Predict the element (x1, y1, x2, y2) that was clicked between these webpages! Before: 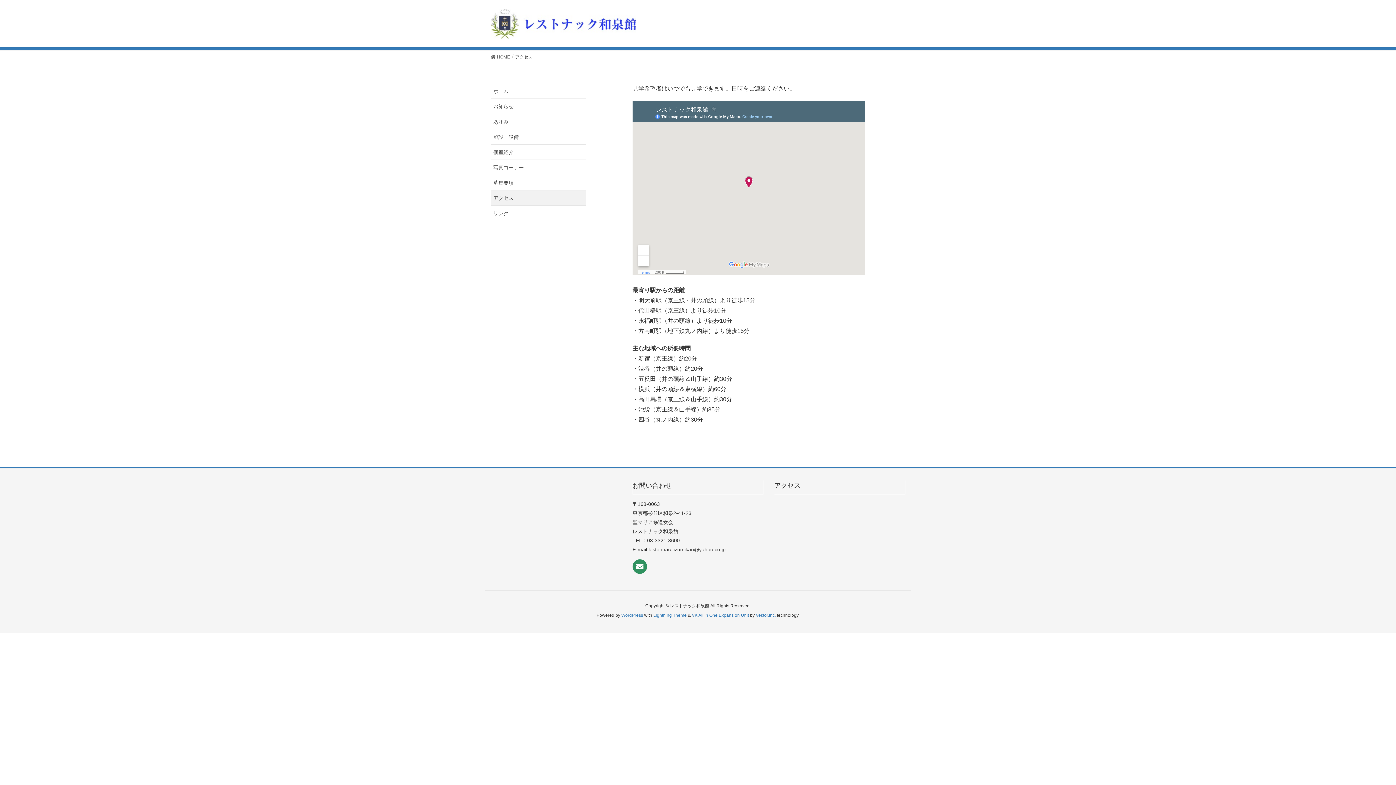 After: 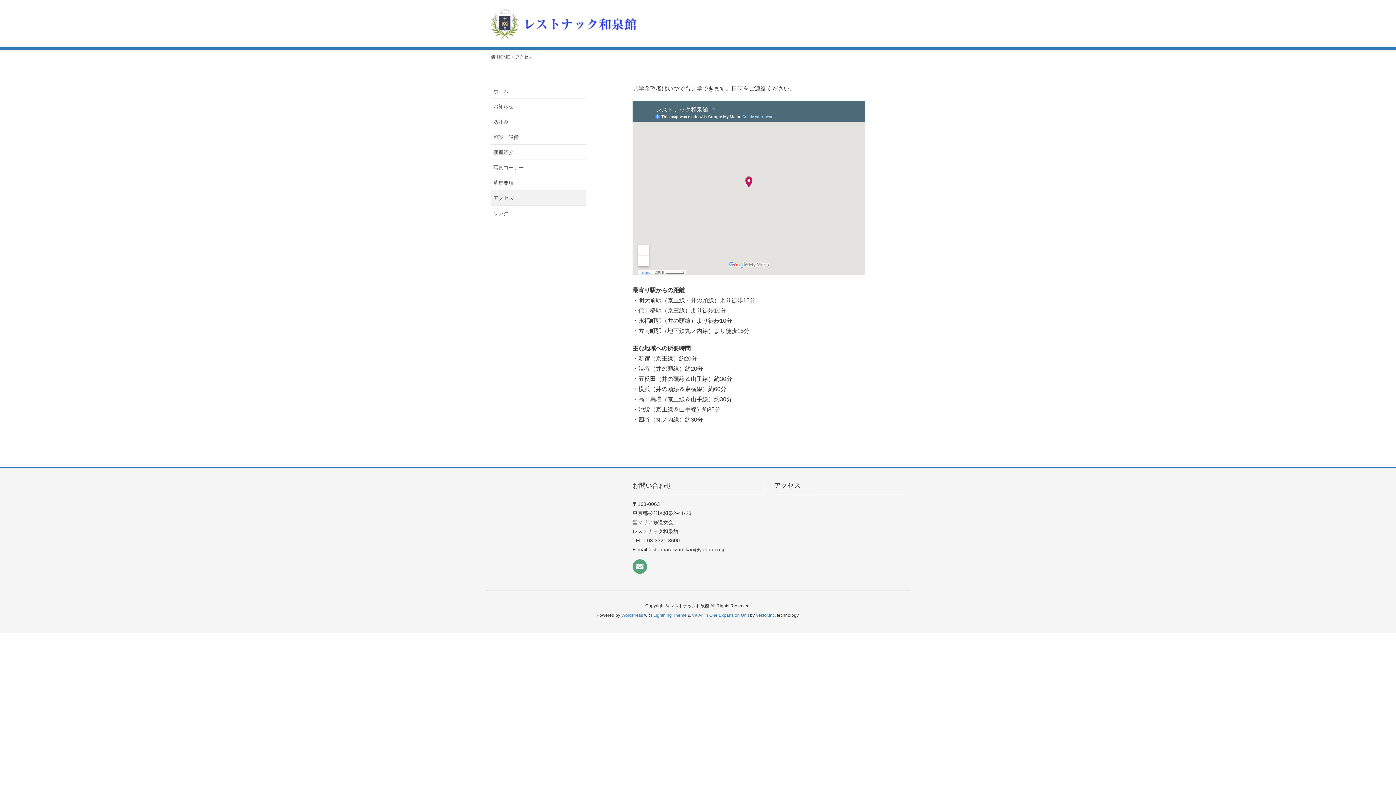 Action: bbox: (632, 559, 647, 574)